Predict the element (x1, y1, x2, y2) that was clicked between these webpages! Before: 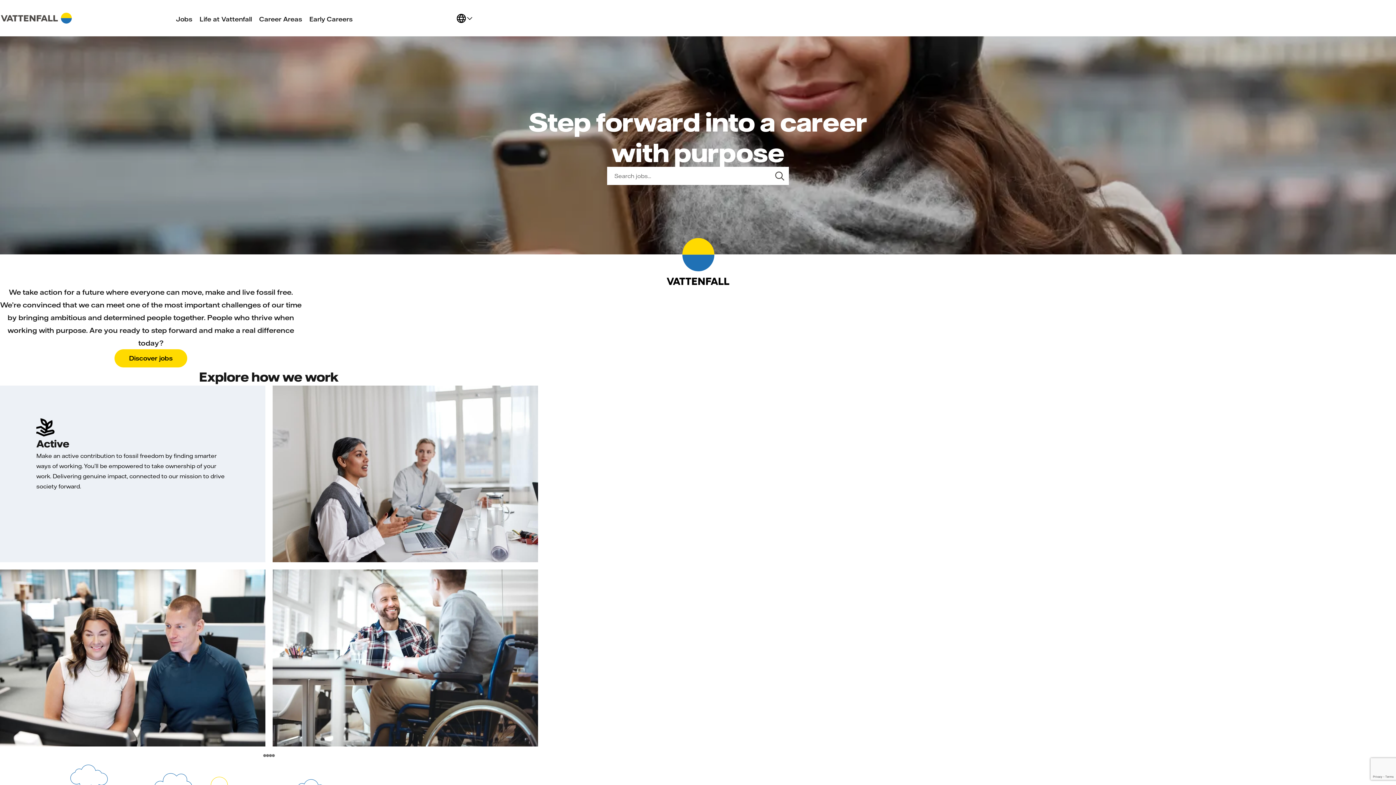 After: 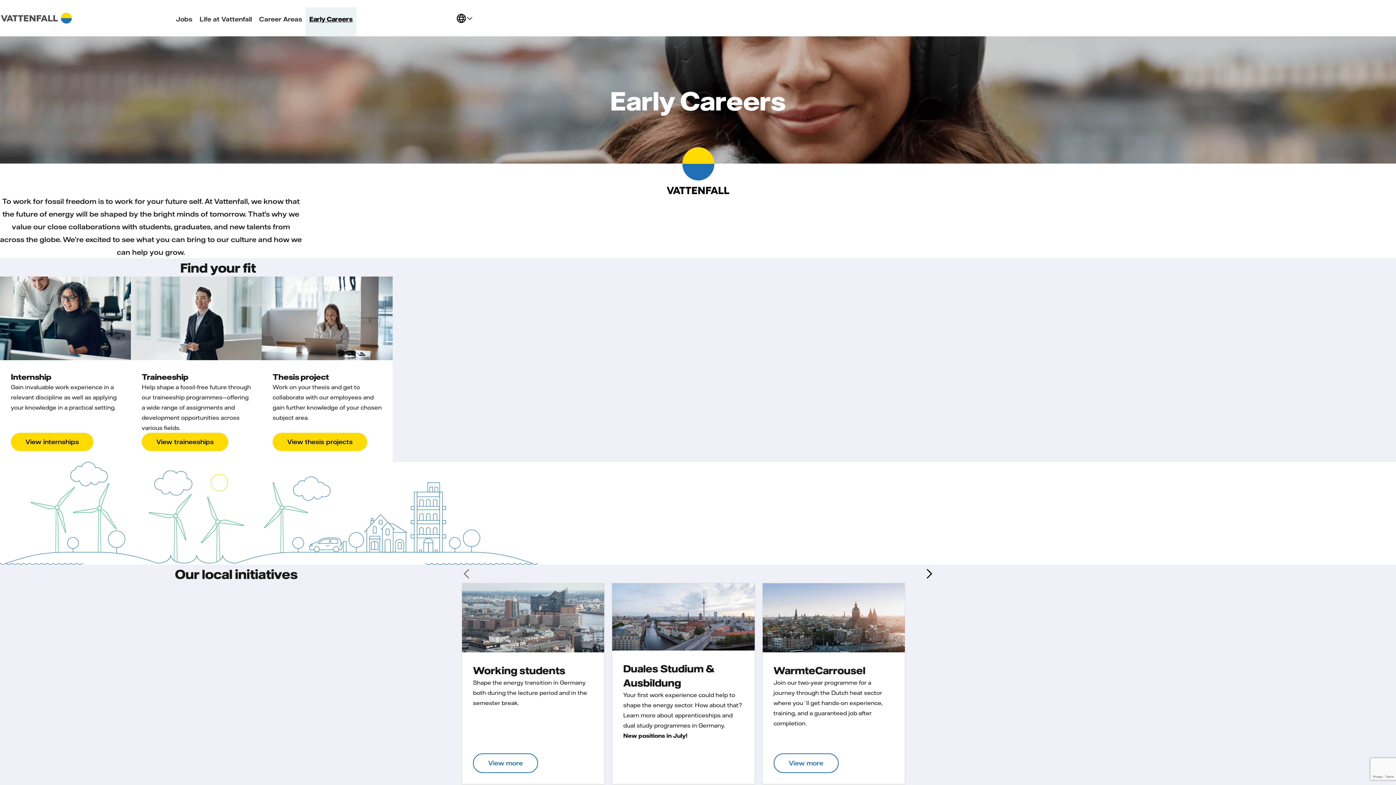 Action: label: Early Careers bbox: (305, 9, 356, 28)